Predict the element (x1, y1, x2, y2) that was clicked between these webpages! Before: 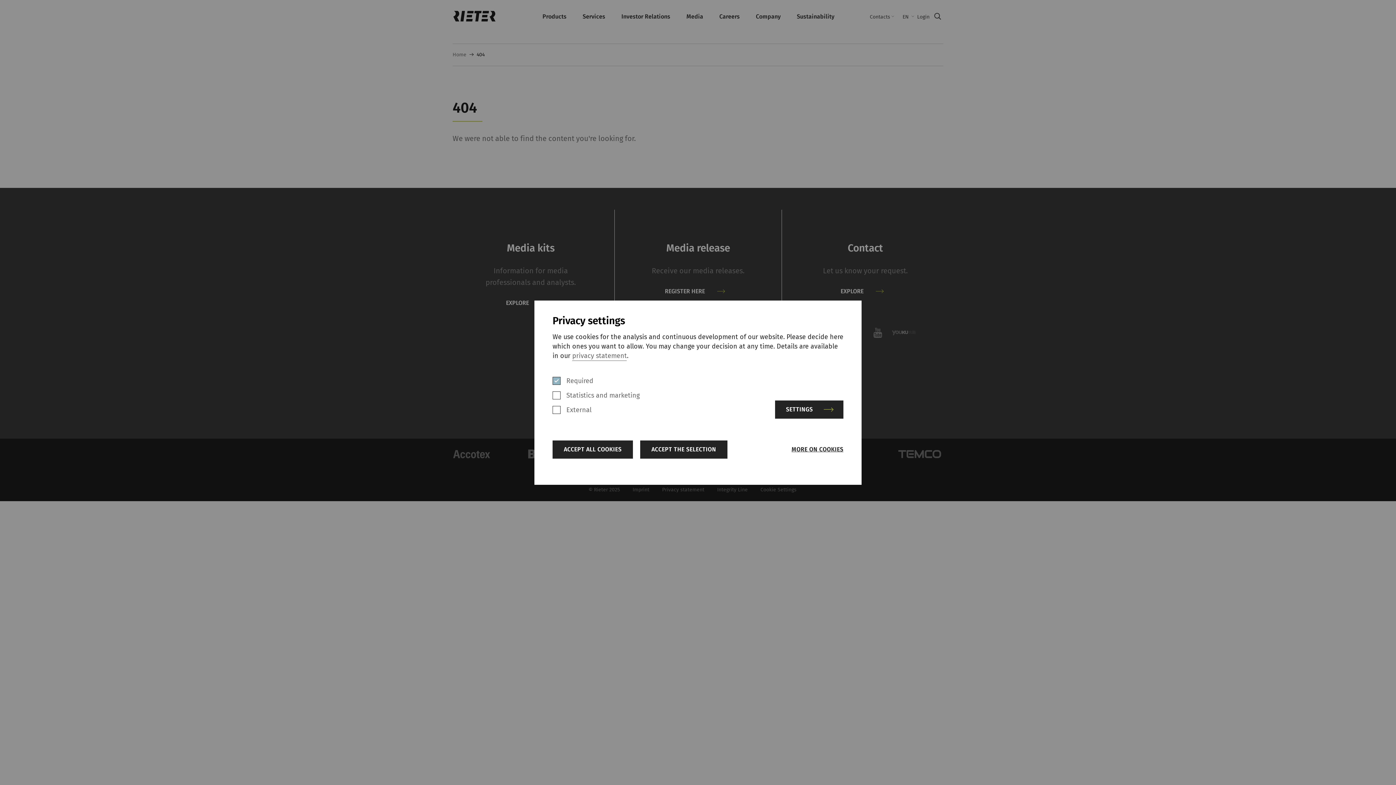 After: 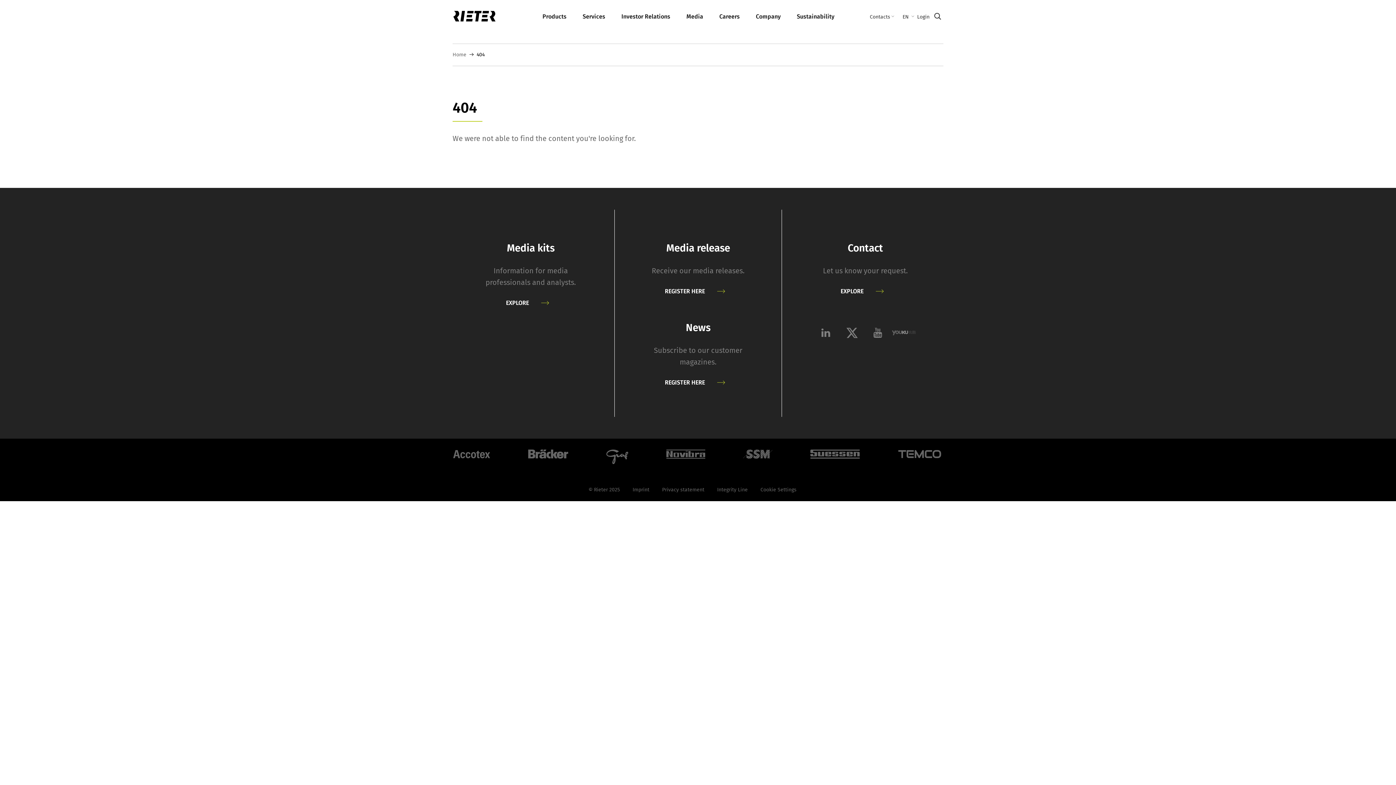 Action: label: ACCEPT ALL COOKIES bbox: (552, 440, 633, 458)